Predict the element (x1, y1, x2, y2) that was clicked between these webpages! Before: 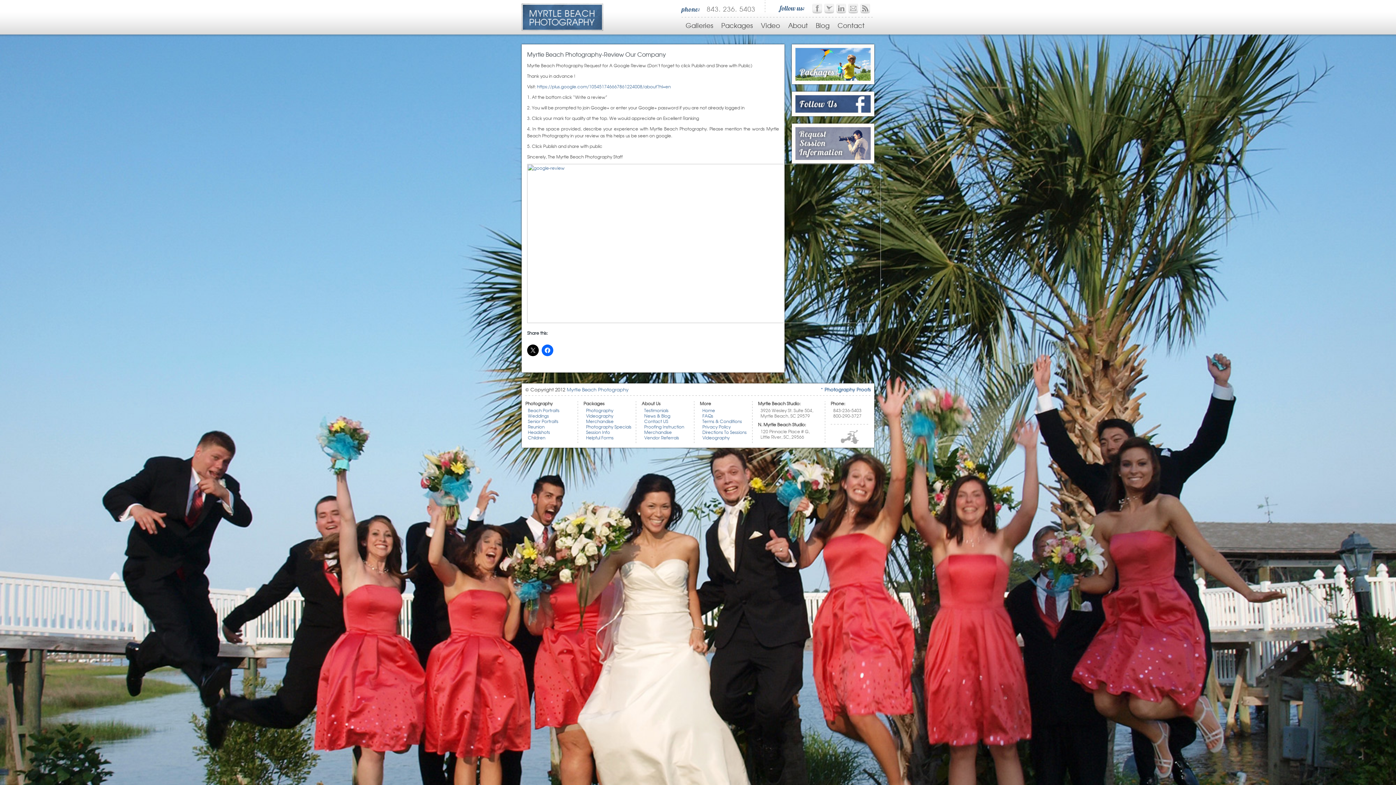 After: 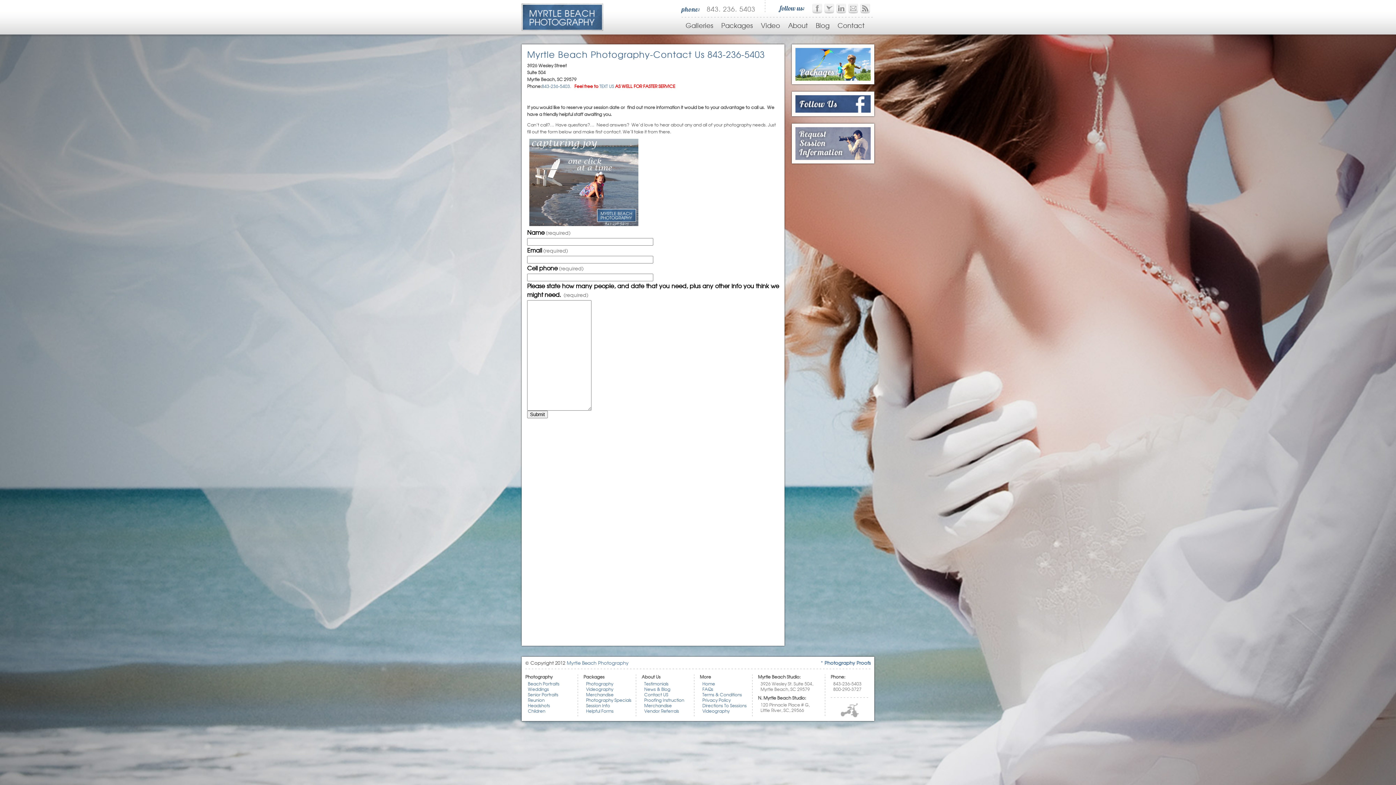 Action: bbox: (644, 418, 668, 424) label: Contact US